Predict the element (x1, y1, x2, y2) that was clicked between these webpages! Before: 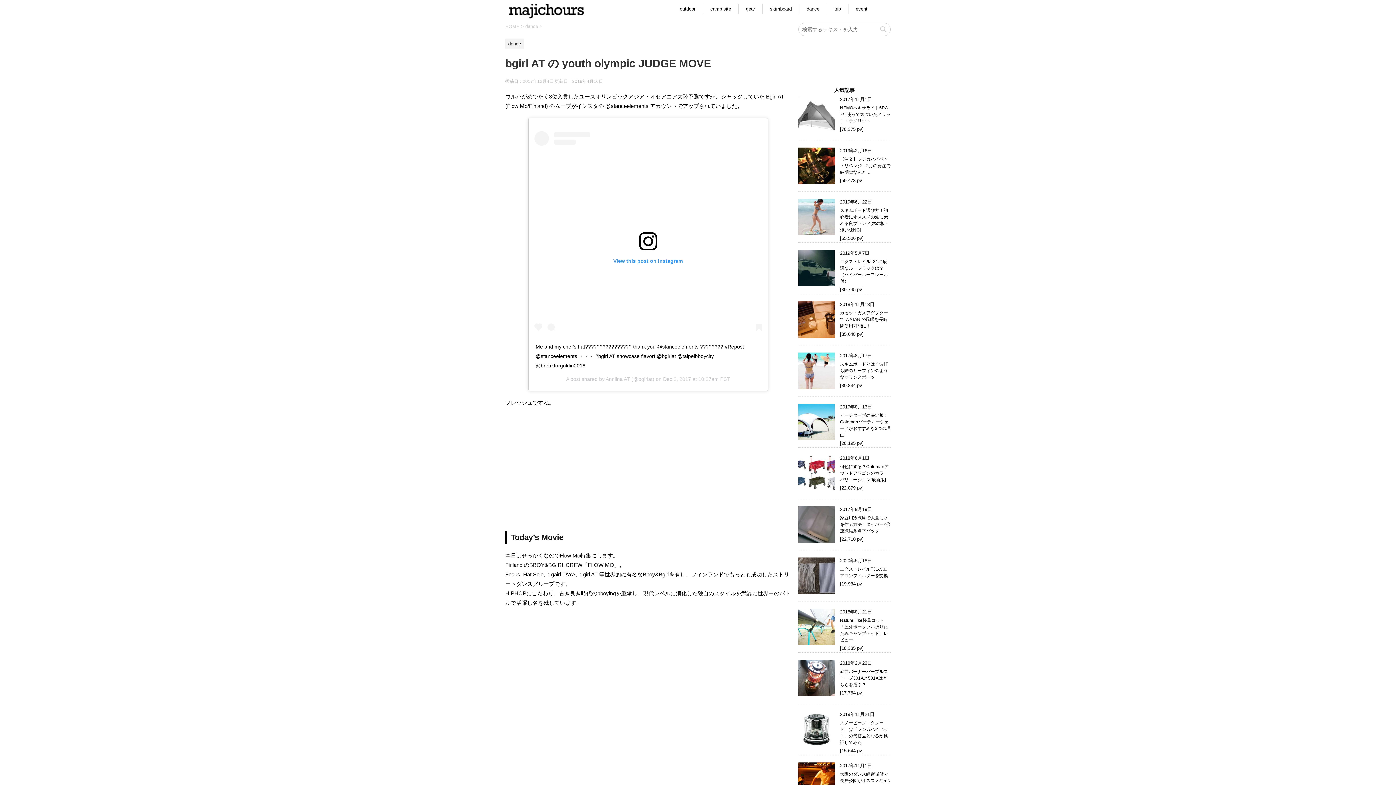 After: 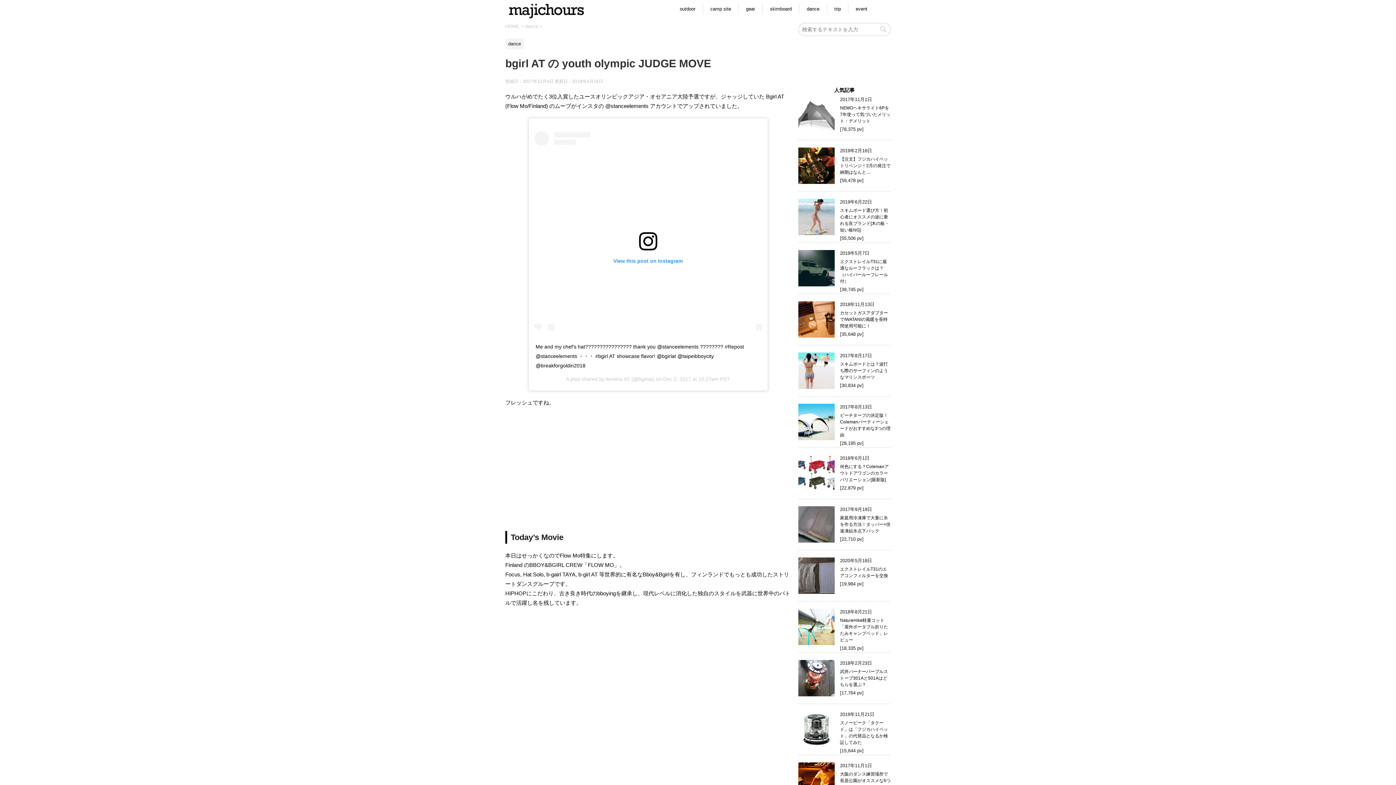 Action: bbox: (535, 343, 744, 368) label: Me and my chef’s hat????????‍???????? thank you @stanceelements ???????? #Repost @stanceelements ・・・ #bgirl AT showcase flavor! @bgirlat @taipeibboycity @breakforgoldin2018